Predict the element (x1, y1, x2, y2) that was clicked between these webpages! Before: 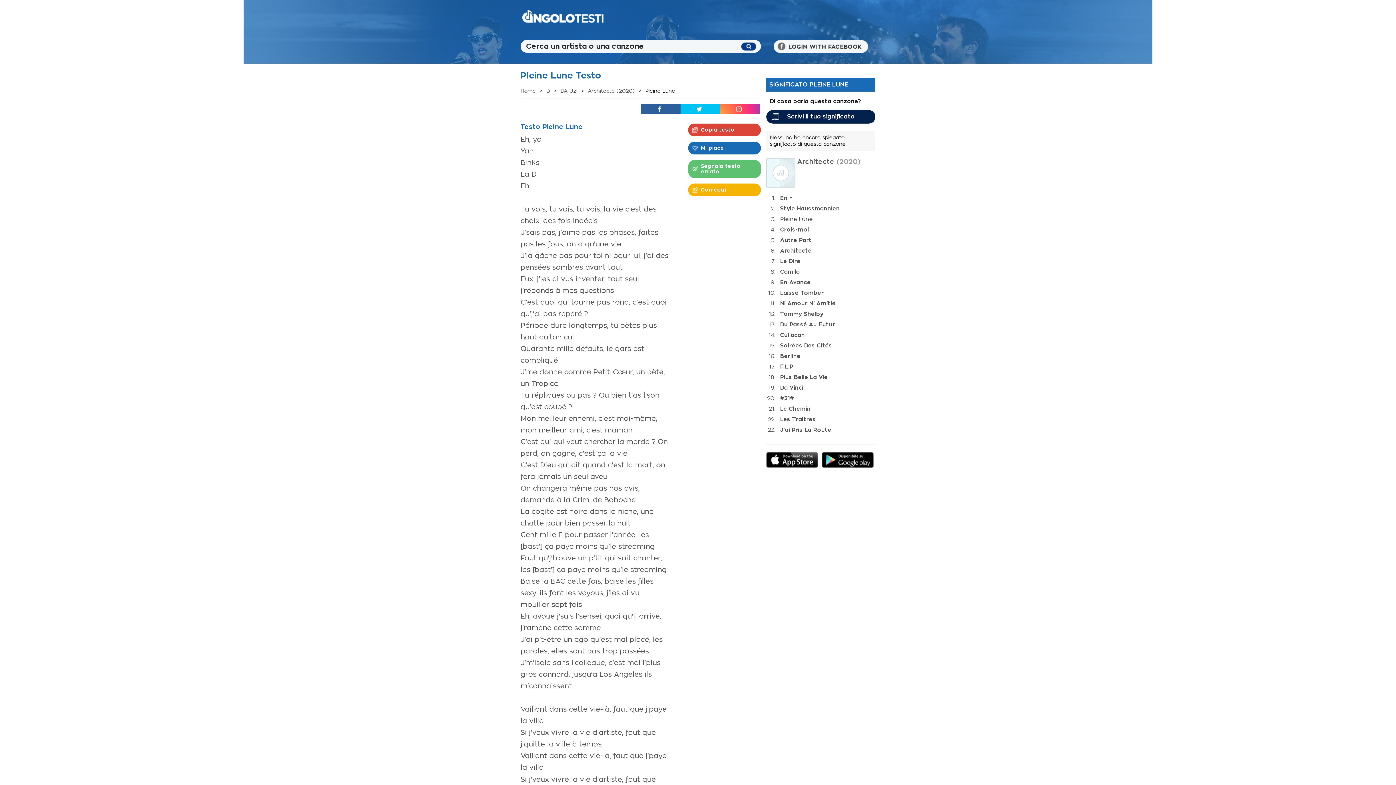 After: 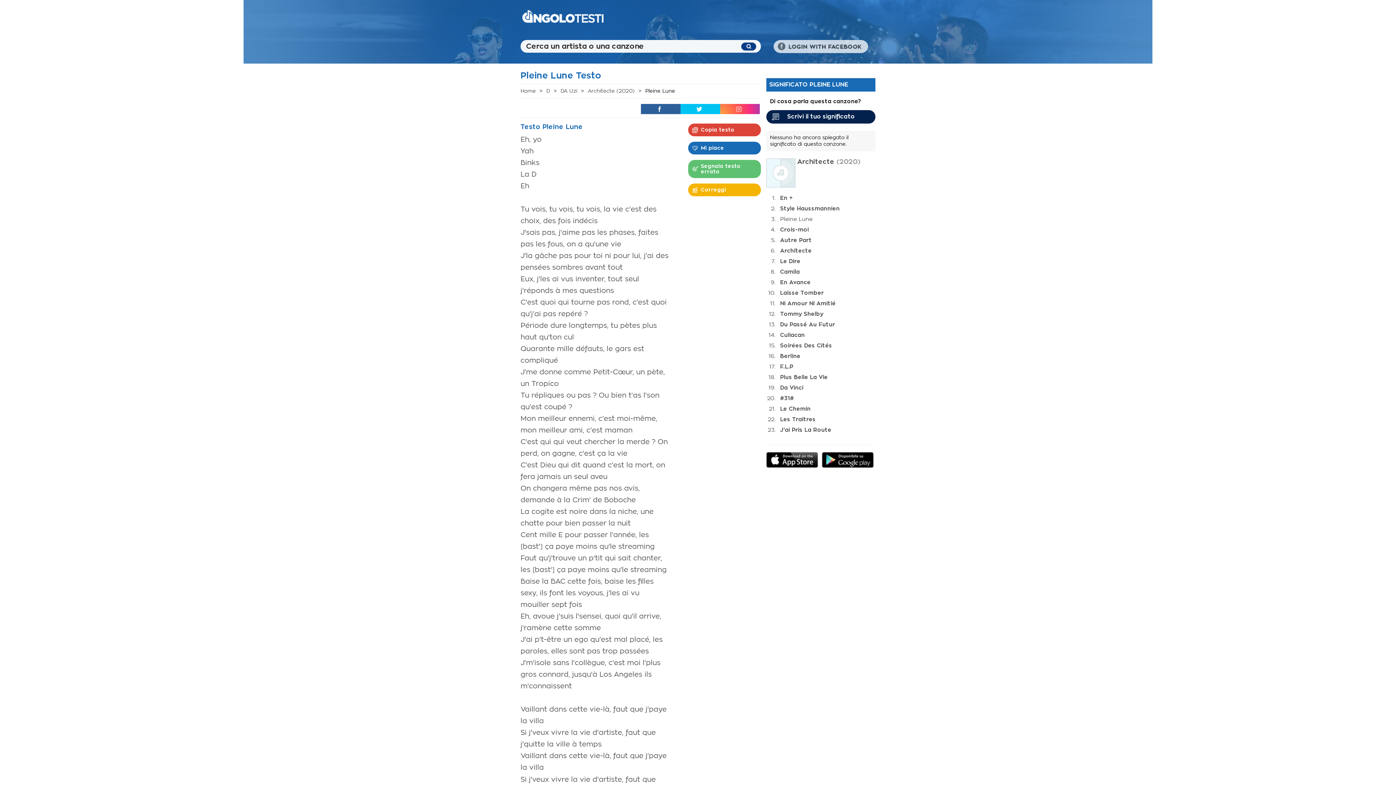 Action: bbox: (766, 40, 875, 54)